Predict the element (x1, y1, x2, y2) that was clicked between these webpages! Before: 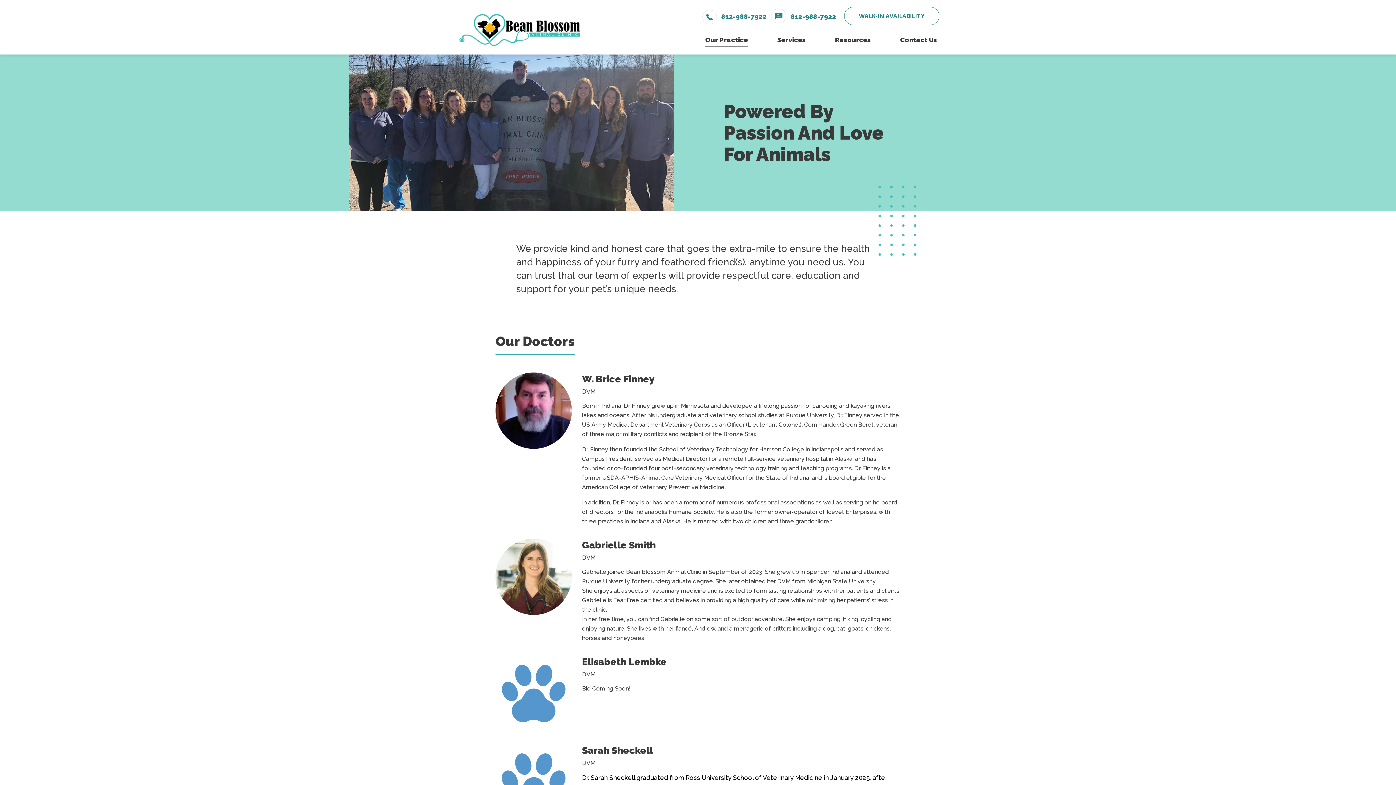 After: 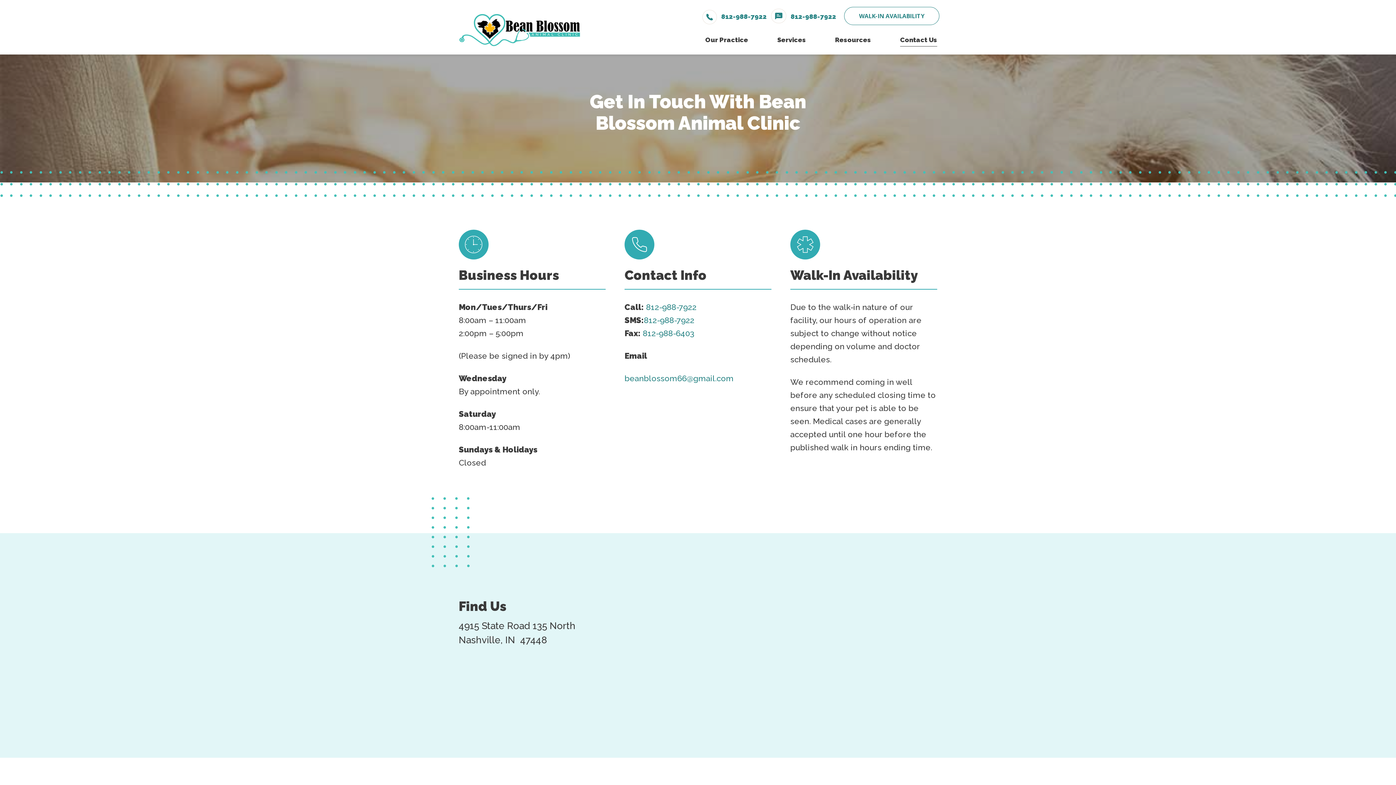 Action: label: Contact Us bbox: (871, 25, 937, 54)